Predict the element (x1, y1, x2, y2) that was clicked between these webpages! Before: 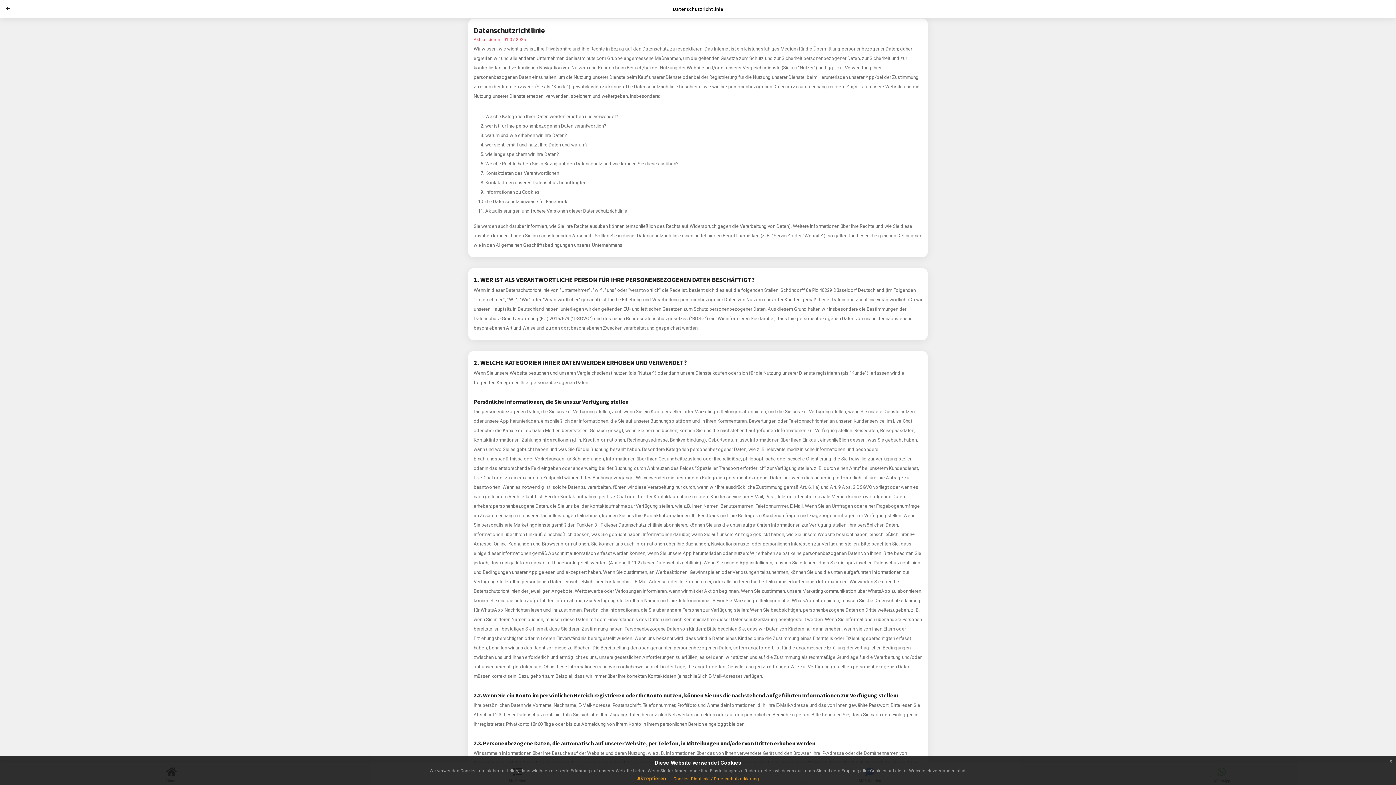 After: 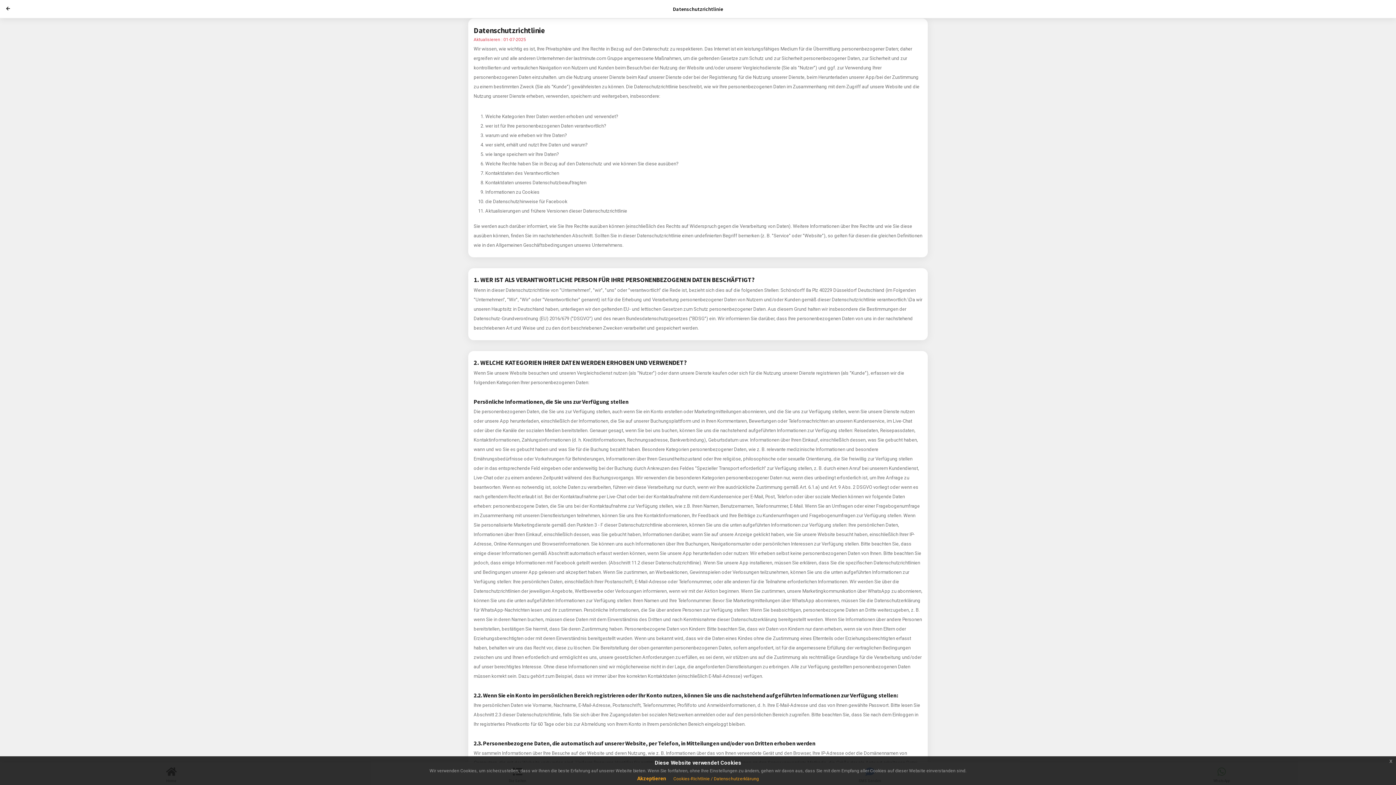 Action: bbox: (673, 776, 759, 781) label: Cookies-Richtlinie / Datenschutzerklärung